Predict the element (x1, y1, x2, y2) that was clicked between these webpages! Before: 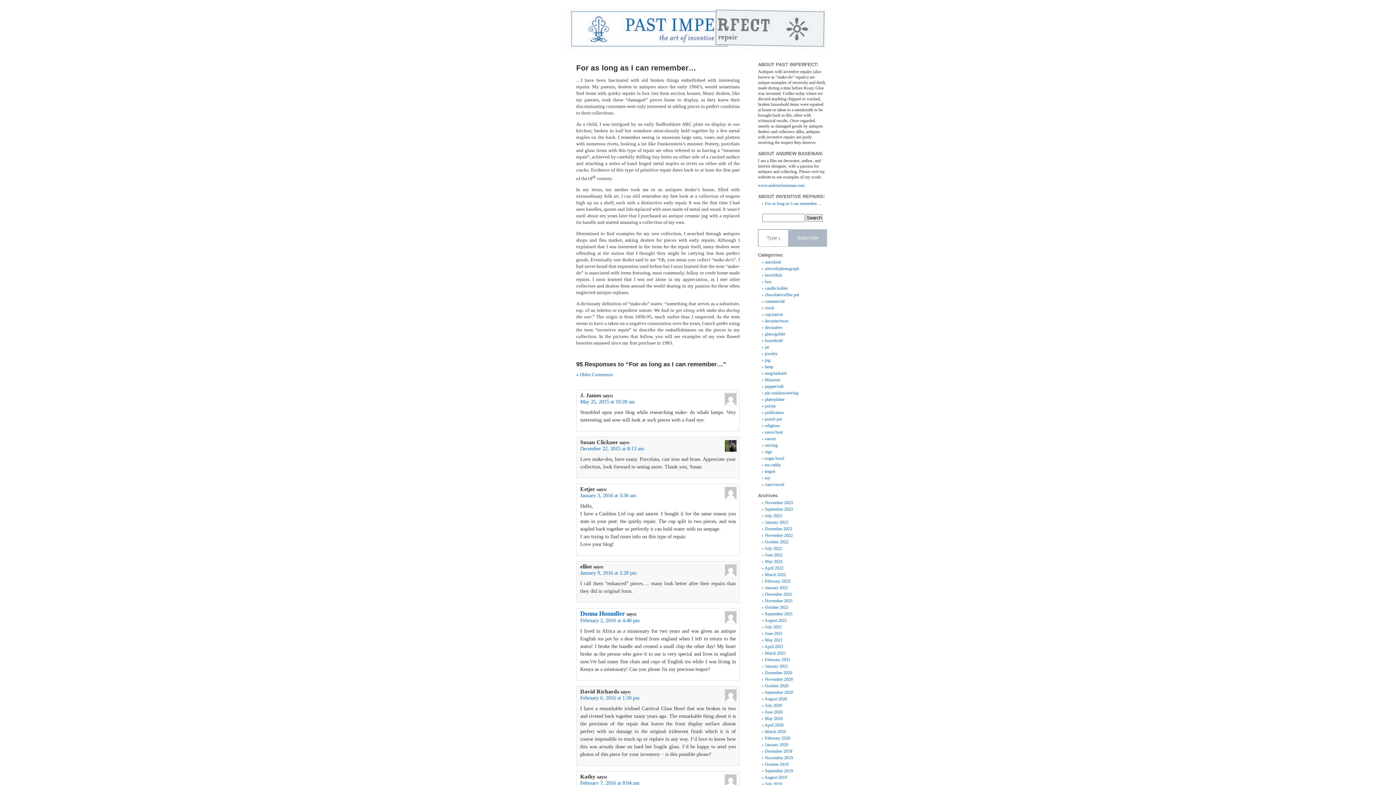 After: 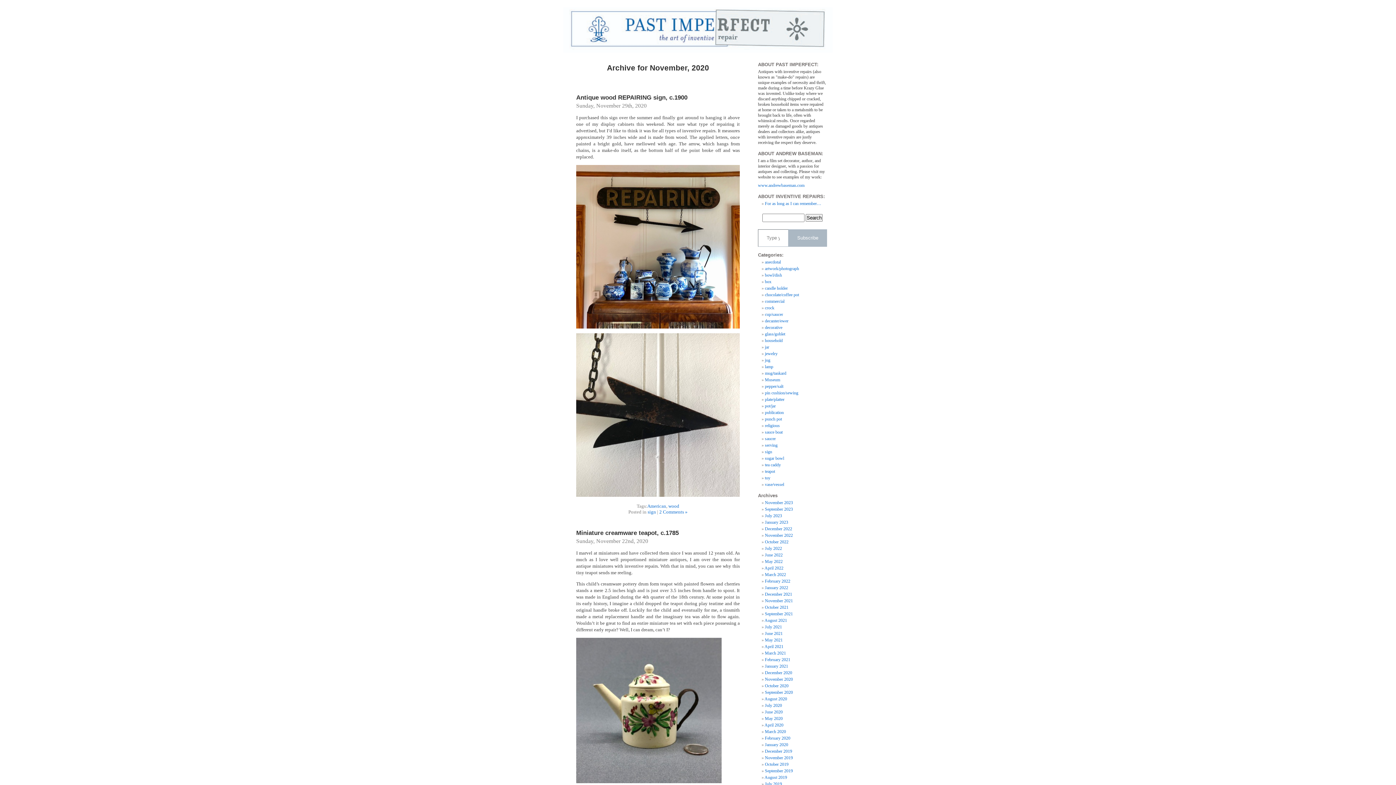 Action: label: November 2020 bbox: (765, 677, 793, 682)